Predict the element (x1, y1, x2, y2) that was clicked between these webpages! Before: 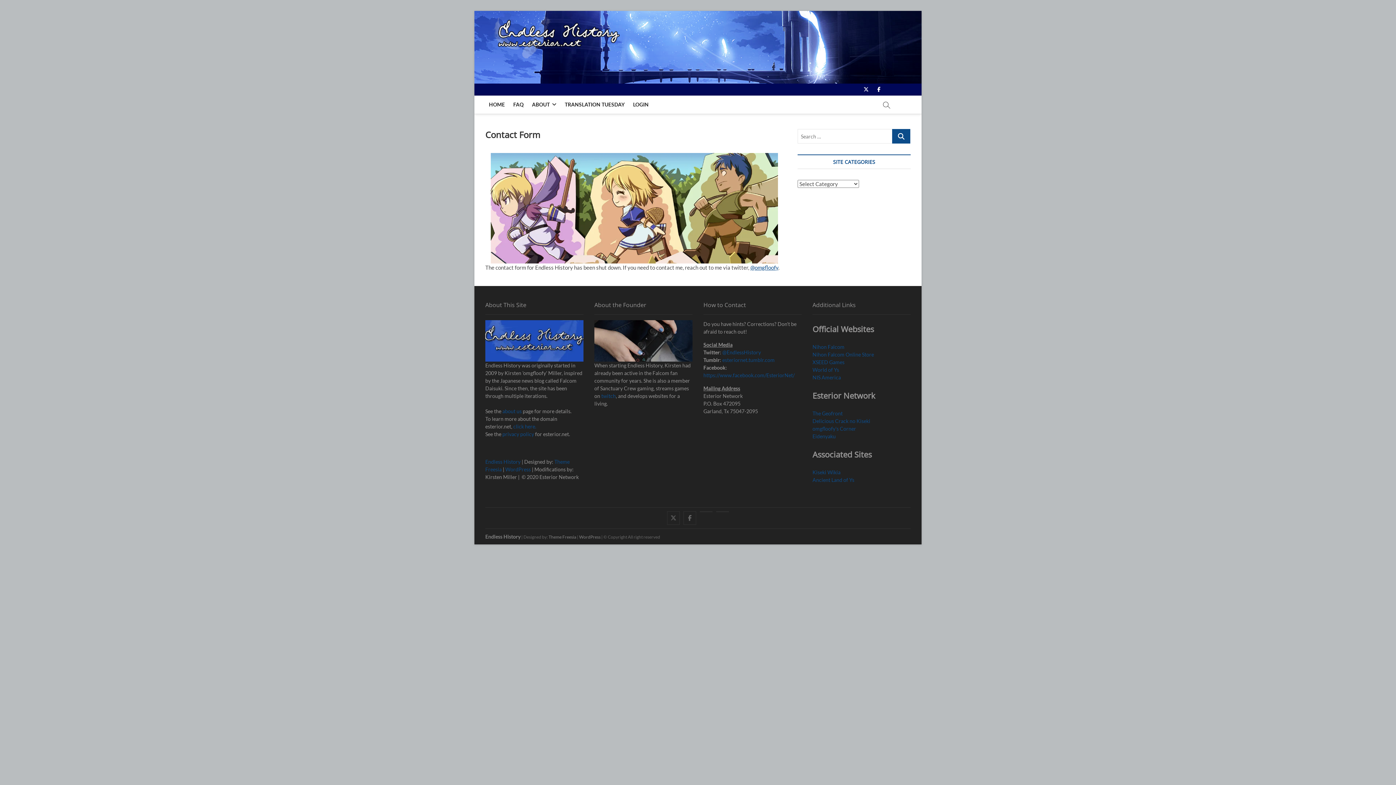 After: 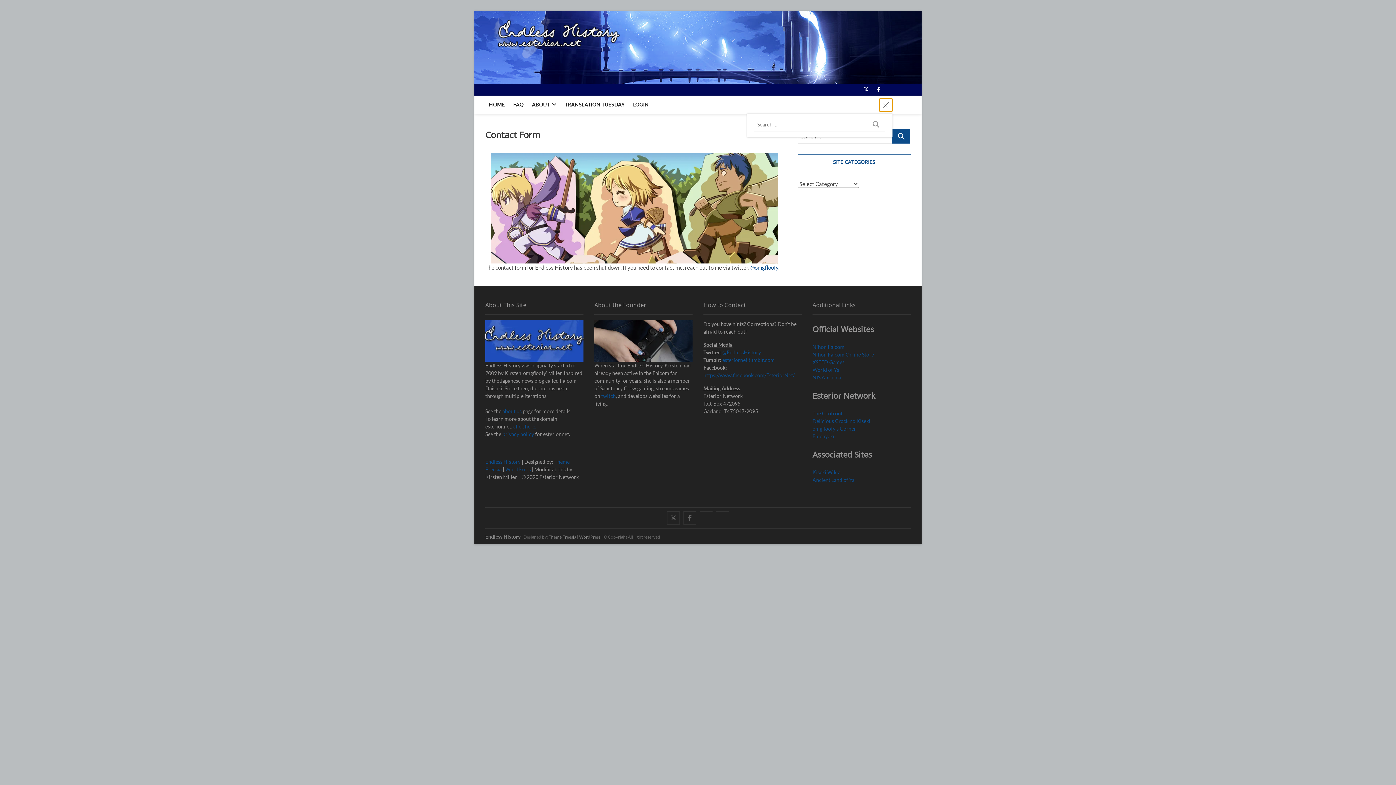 Action: bbox: (879, 98, 892, 111)